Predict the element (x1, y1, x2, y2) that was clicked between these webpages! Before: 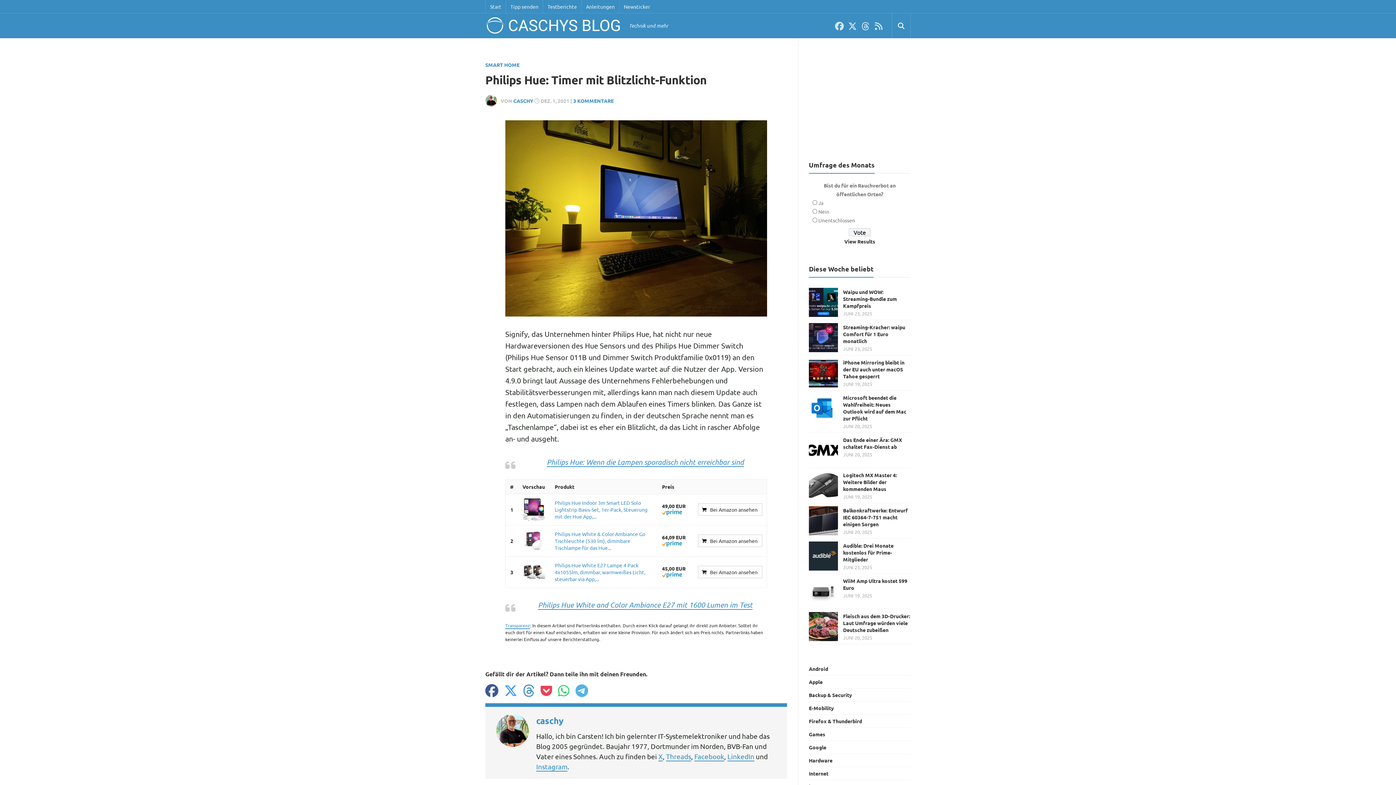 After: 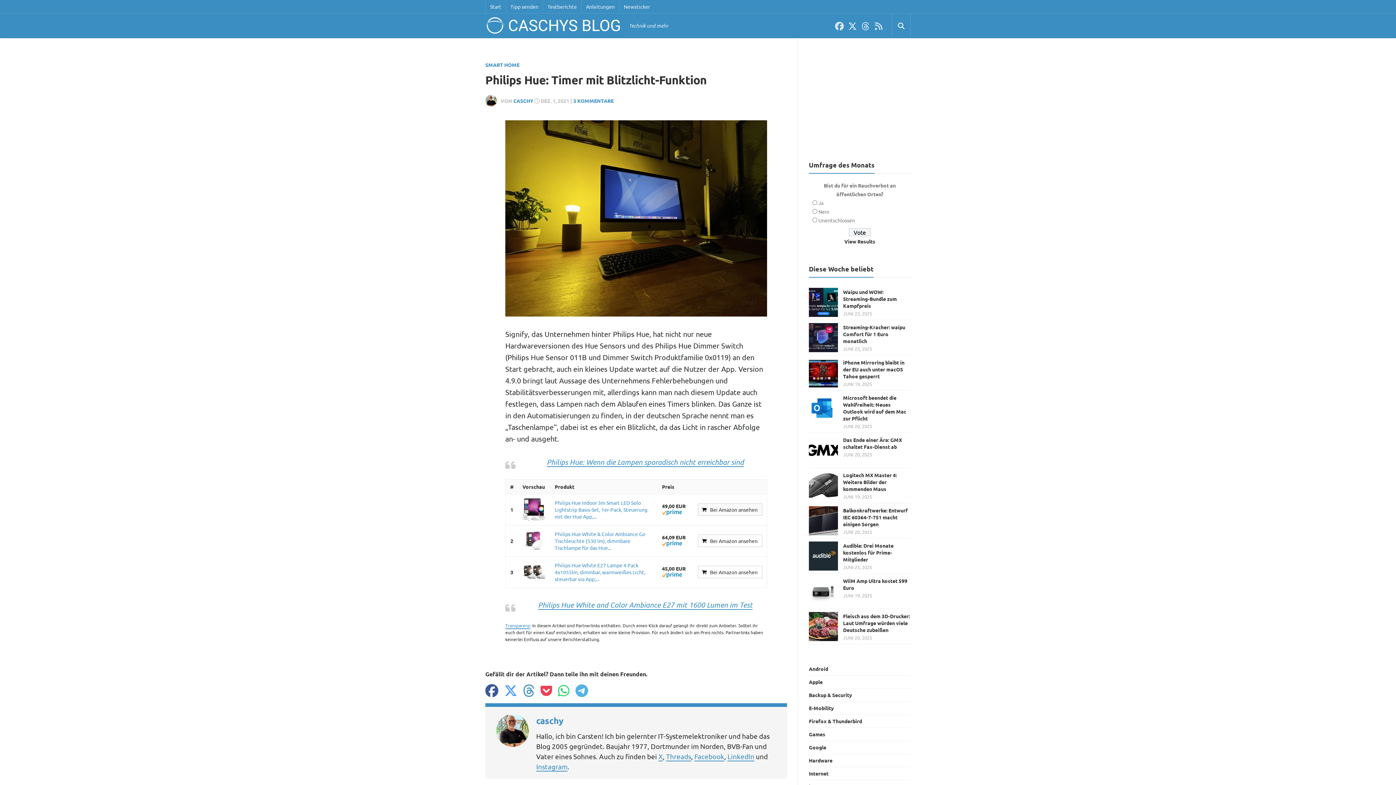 Action: label: Bei Amazon ansehen bbox: (698, 503, 762, 516)